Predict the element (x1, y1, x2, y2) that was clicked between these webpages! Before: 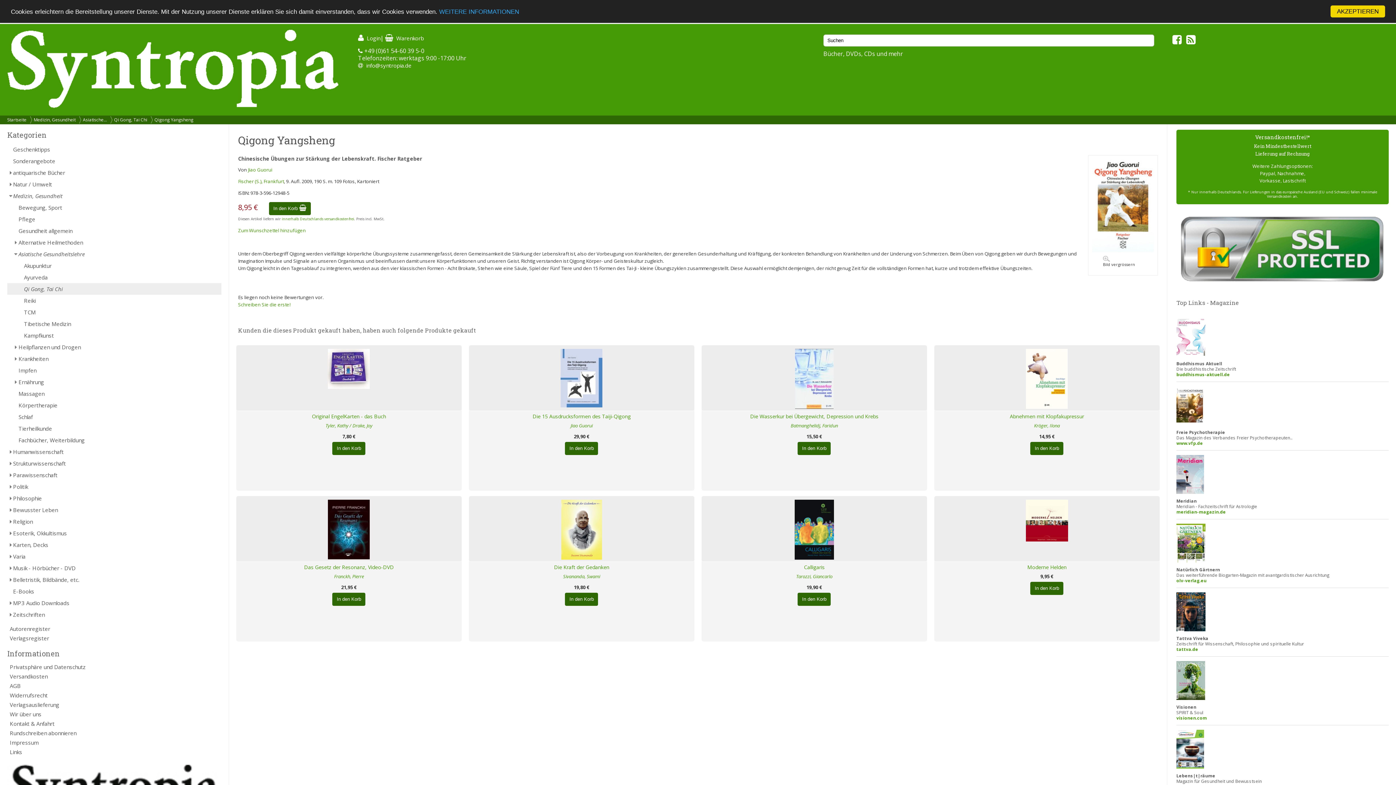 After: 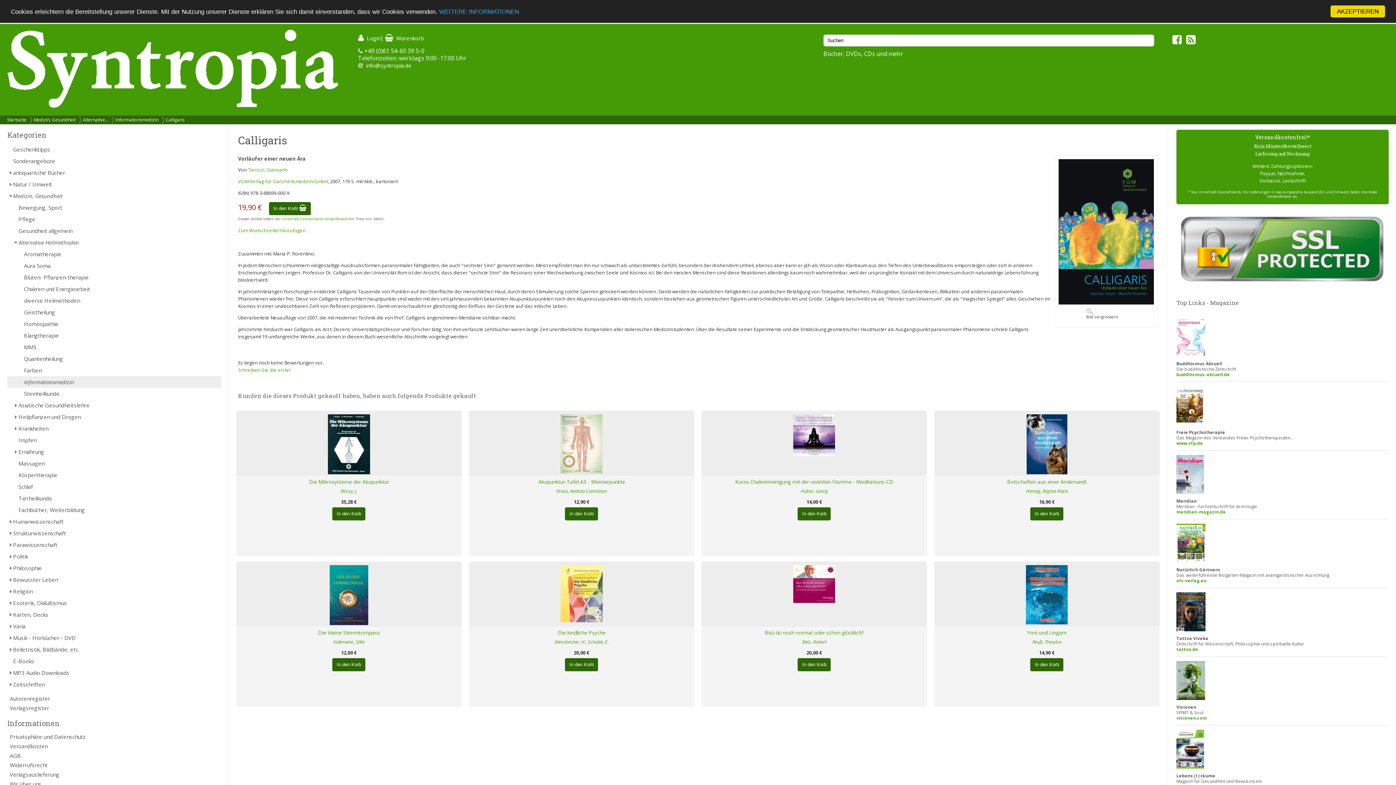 Action: label: Calligaris bbox: (705, 562, 923, 573)